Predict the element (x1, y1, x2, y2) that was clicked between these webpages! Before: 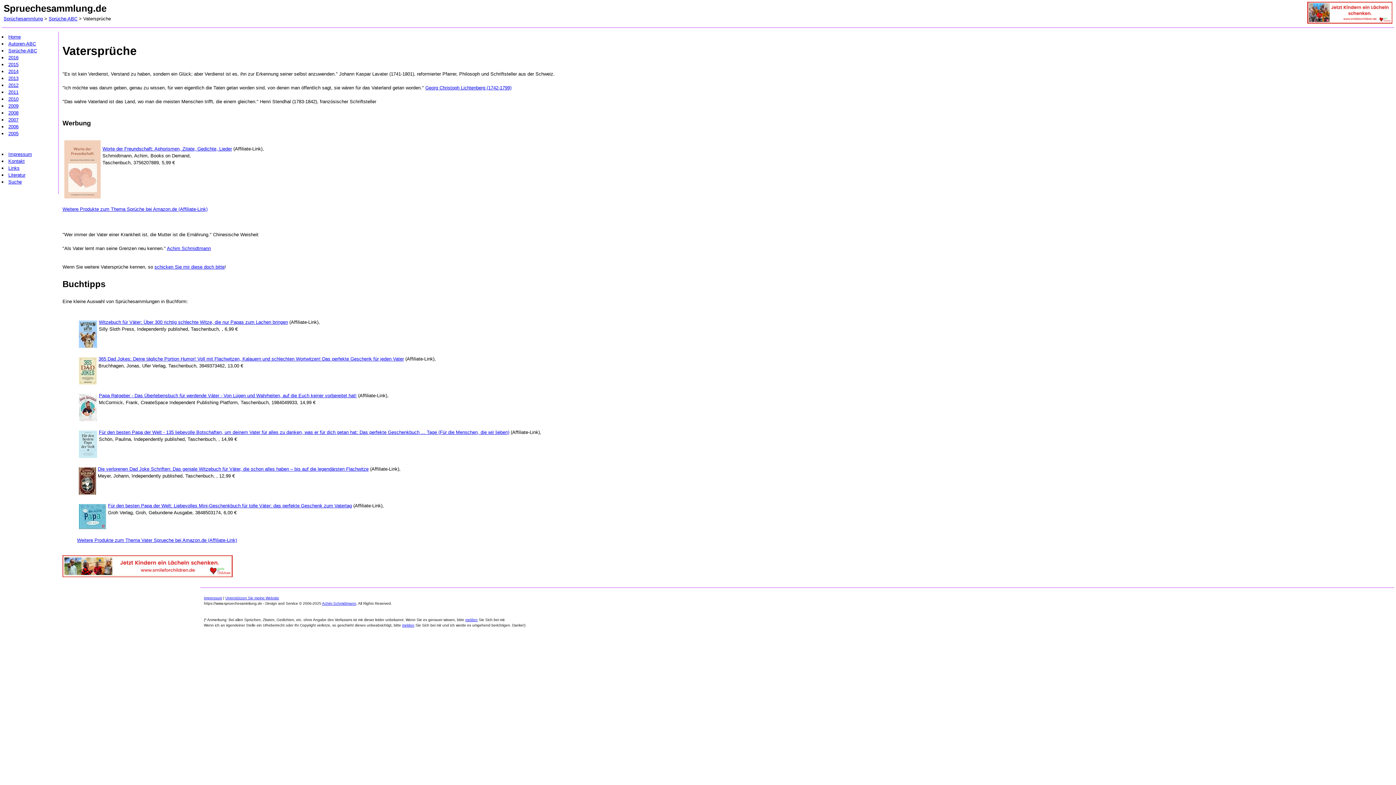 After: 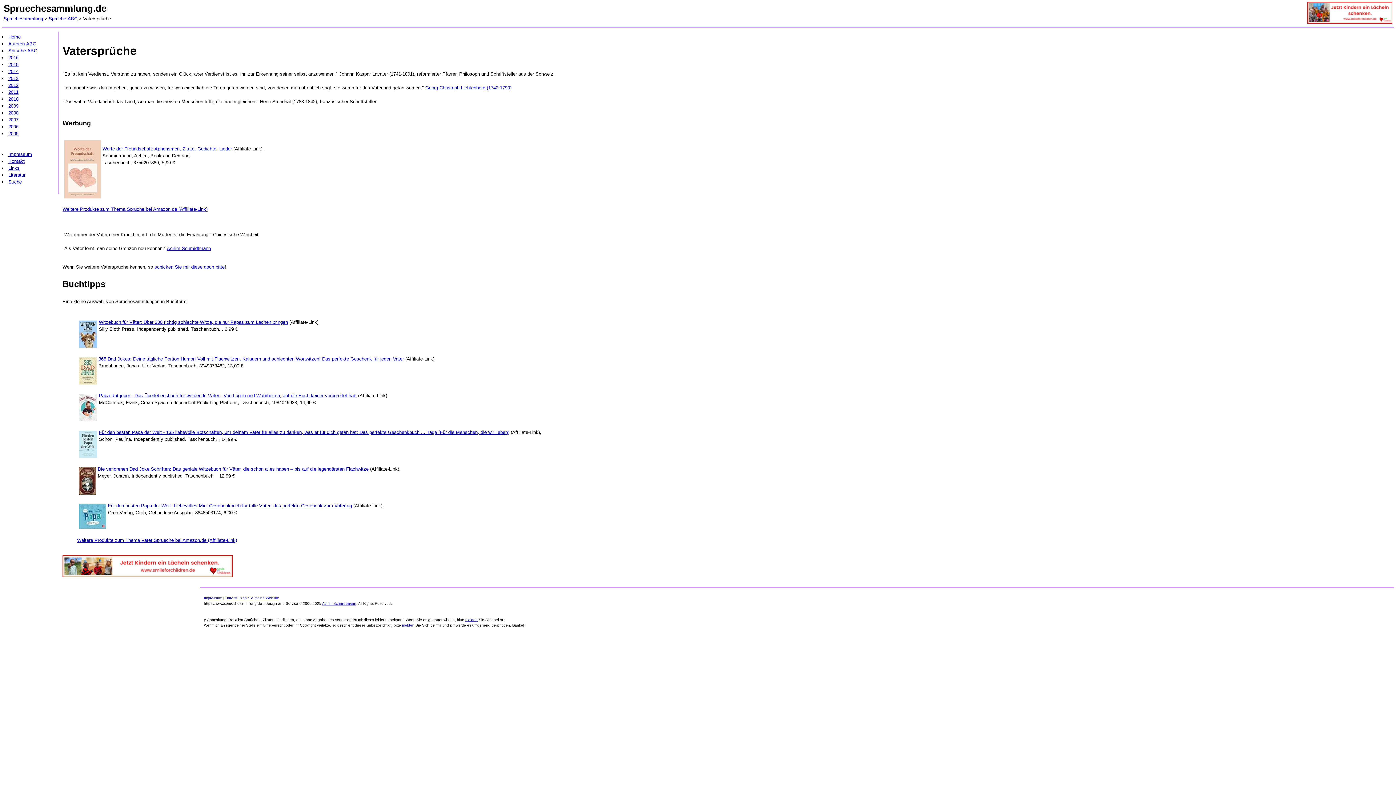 Action: bbox: (98, 356, 404, 361) label: 365 Dad Jokes: Deine tägliche Portion Humor! Voll mit Flachwitzen, Kalauern und schlechten Wortwitzen! Das perfekte Geschenk für jeden Vater